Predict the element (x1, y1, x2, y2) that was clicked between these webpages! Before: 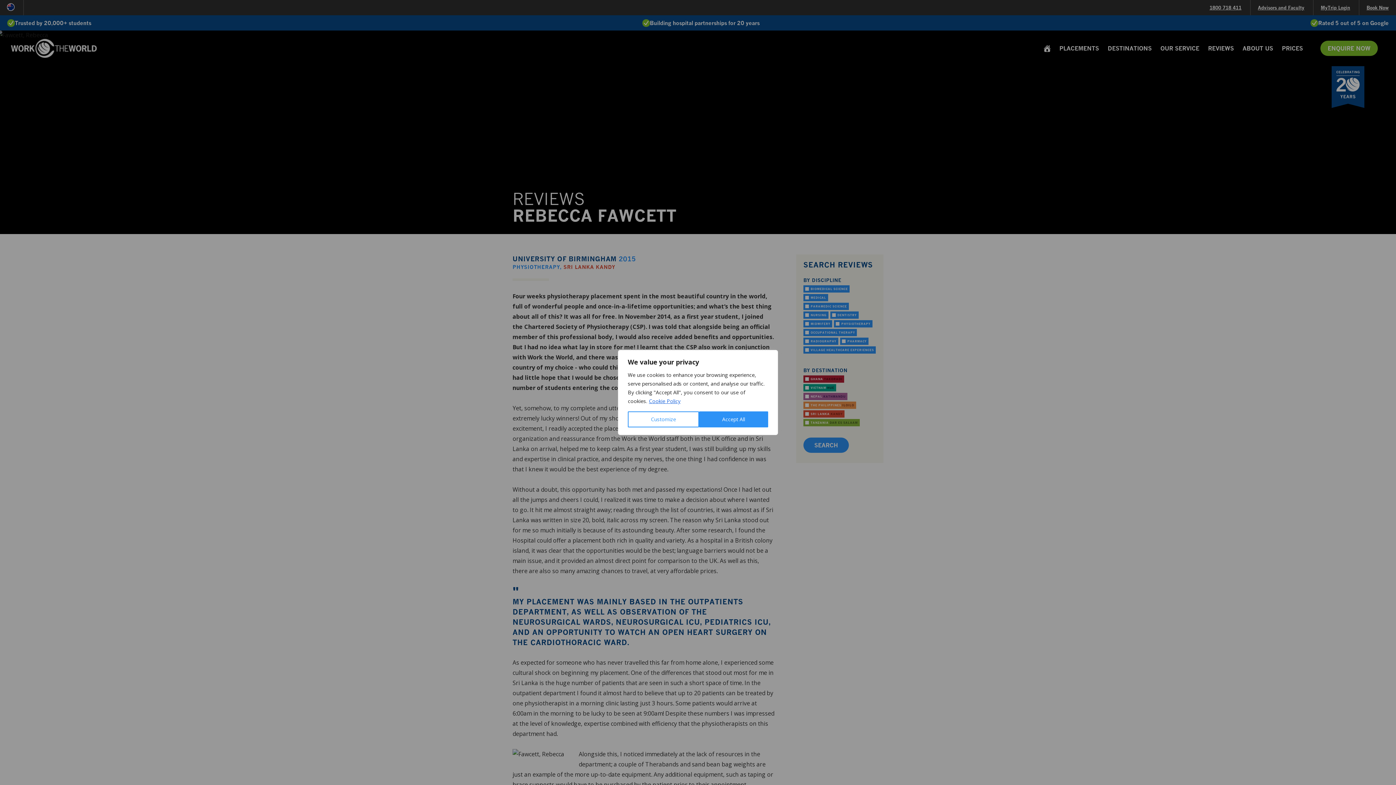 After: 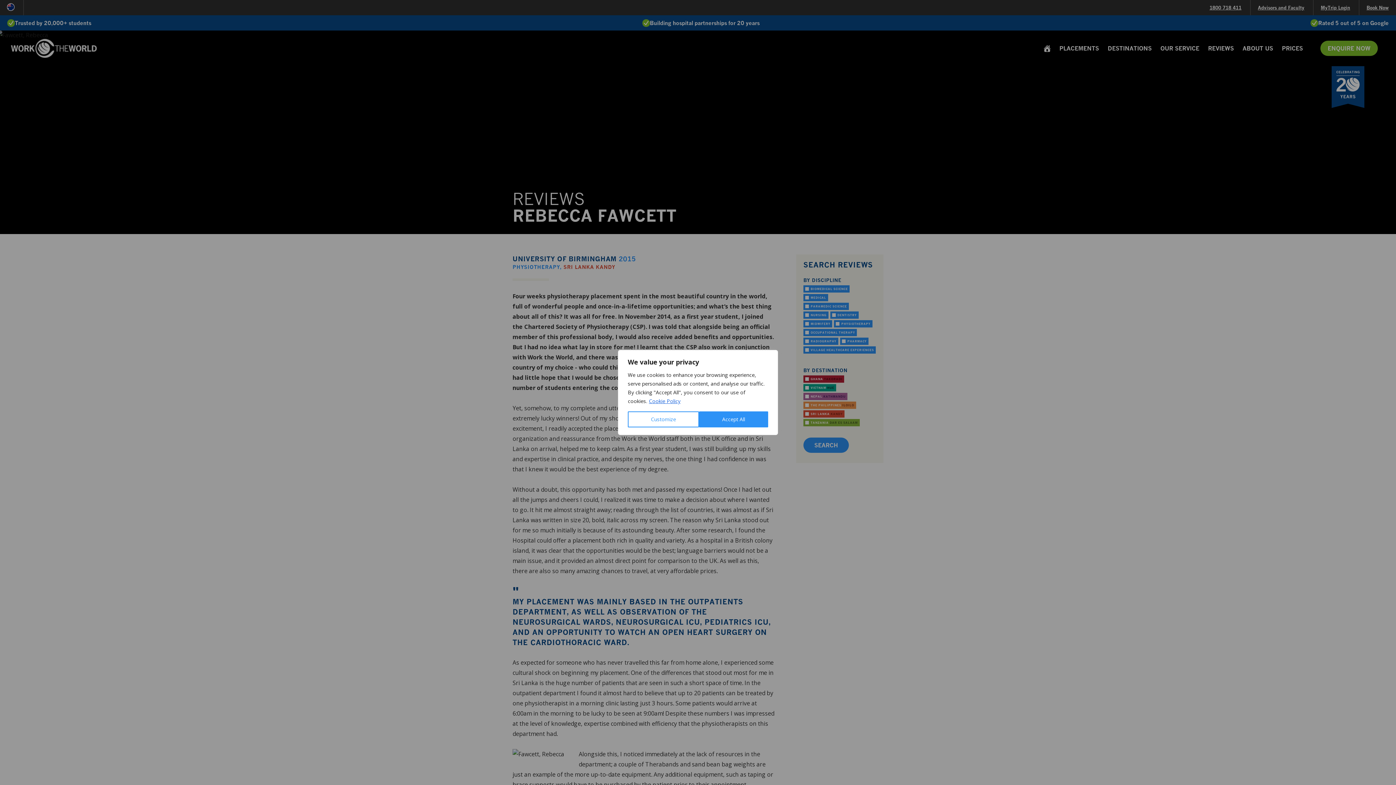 Action: bbox: (648, 397, 681, 405) label: Cookie Policy